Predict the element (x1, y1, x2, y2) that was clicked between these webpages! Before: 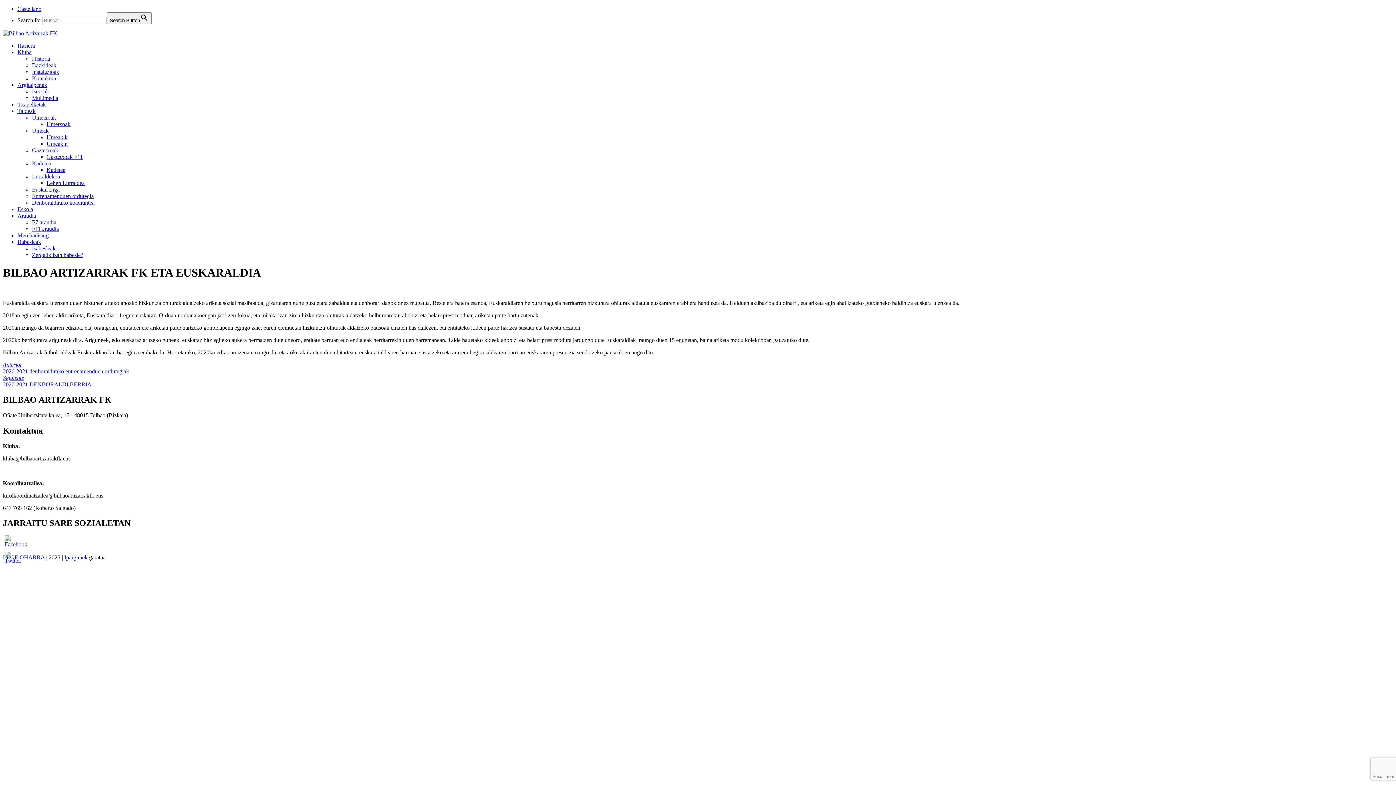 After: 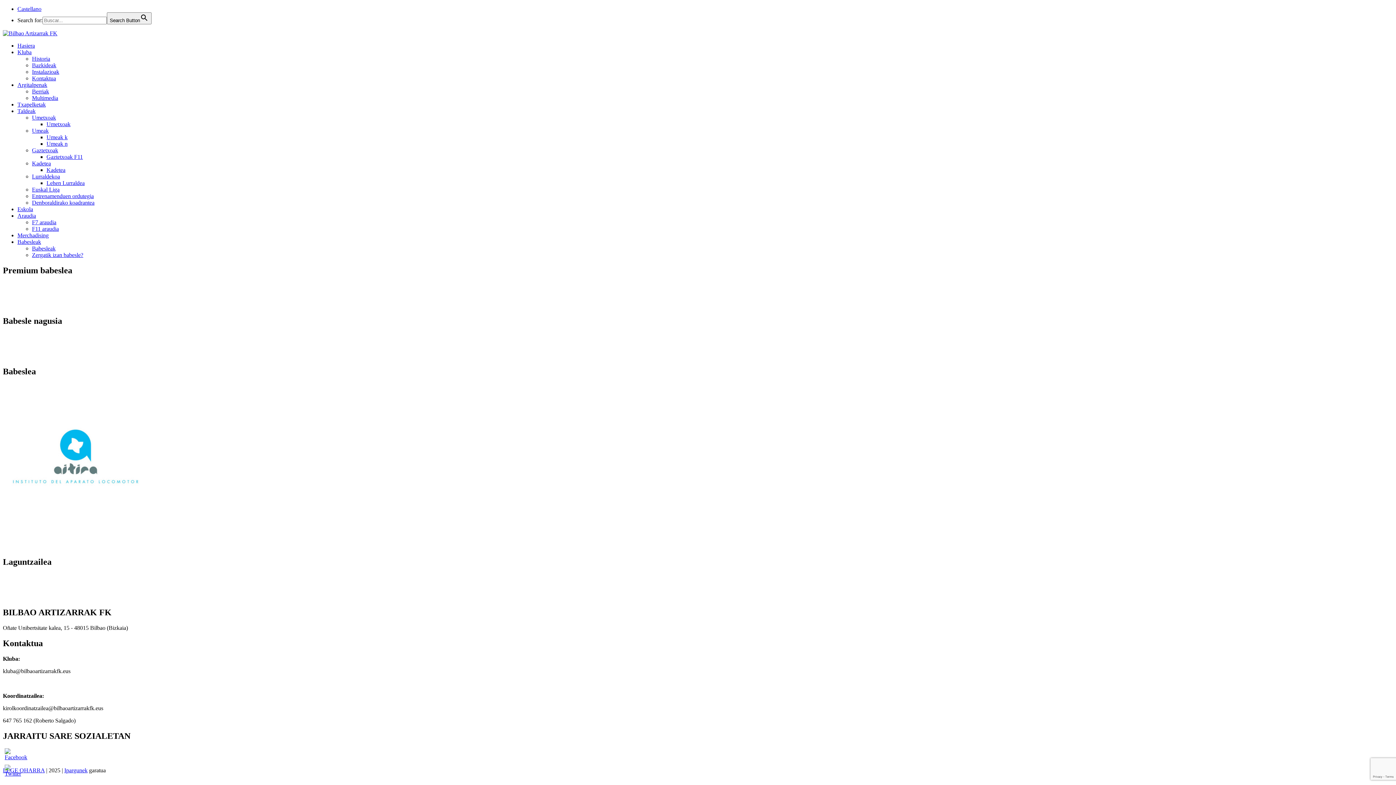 Action: bbox: (32, 245, 55, 251) label: Babesleak